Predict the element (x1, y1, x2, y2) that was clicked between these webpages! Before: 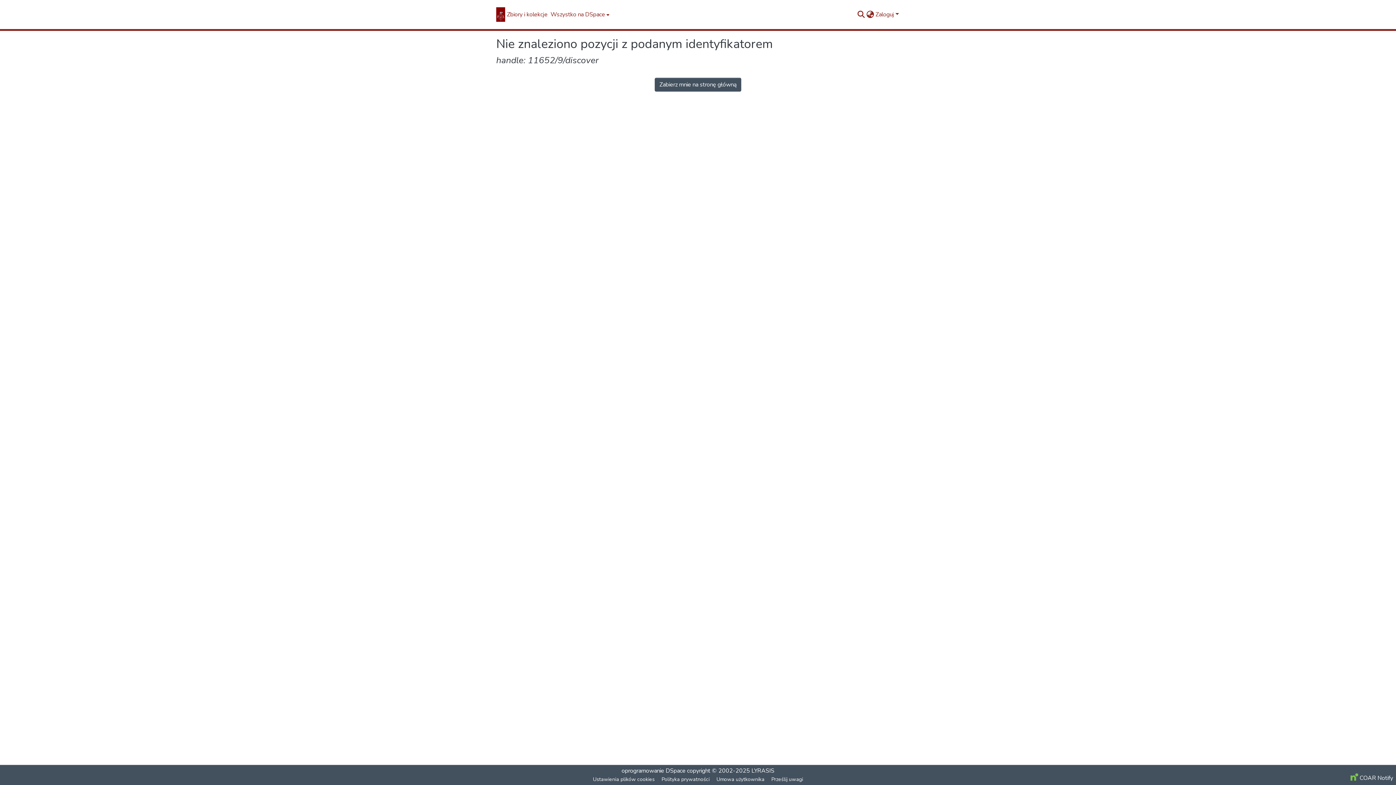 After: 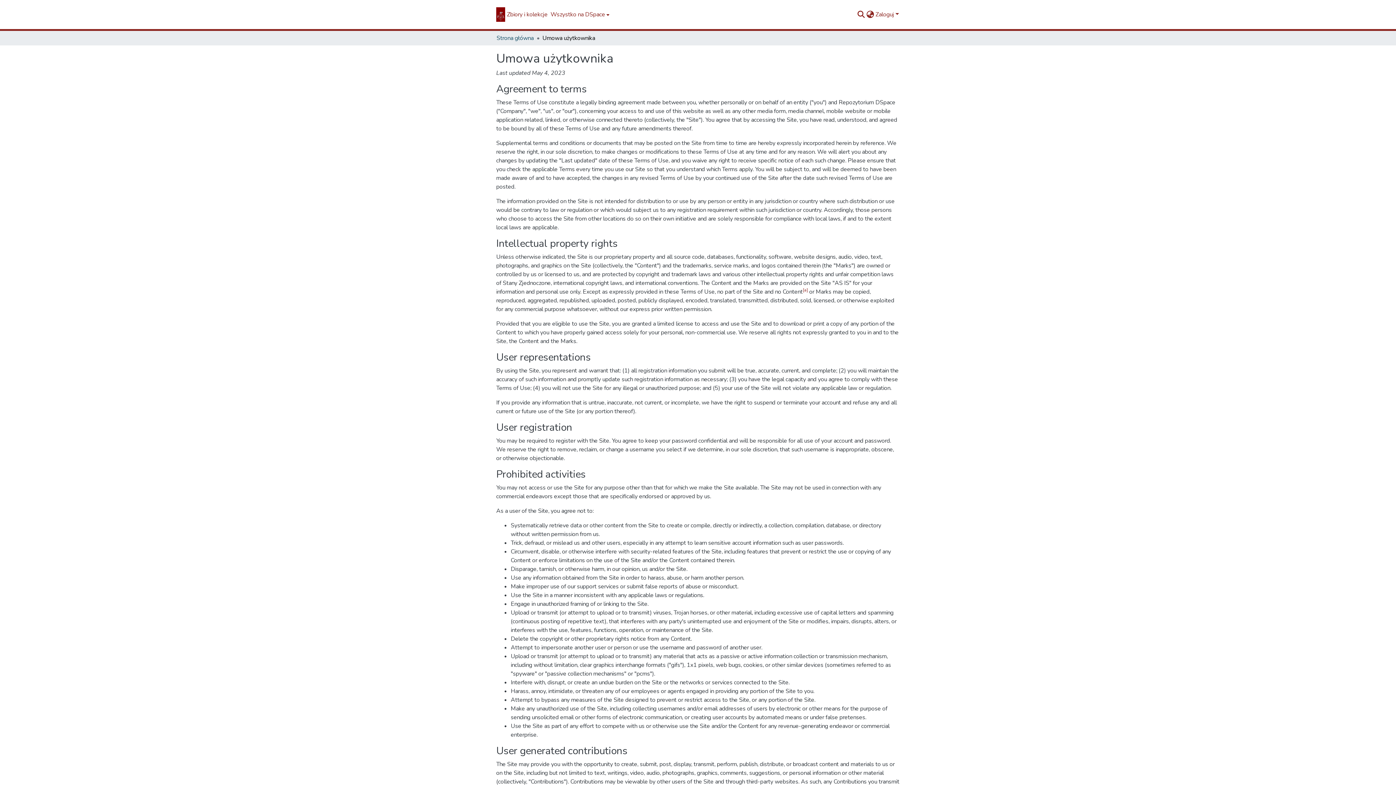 Action: bbox: (713, 775, 768, 784) label: Umowa użytkownika